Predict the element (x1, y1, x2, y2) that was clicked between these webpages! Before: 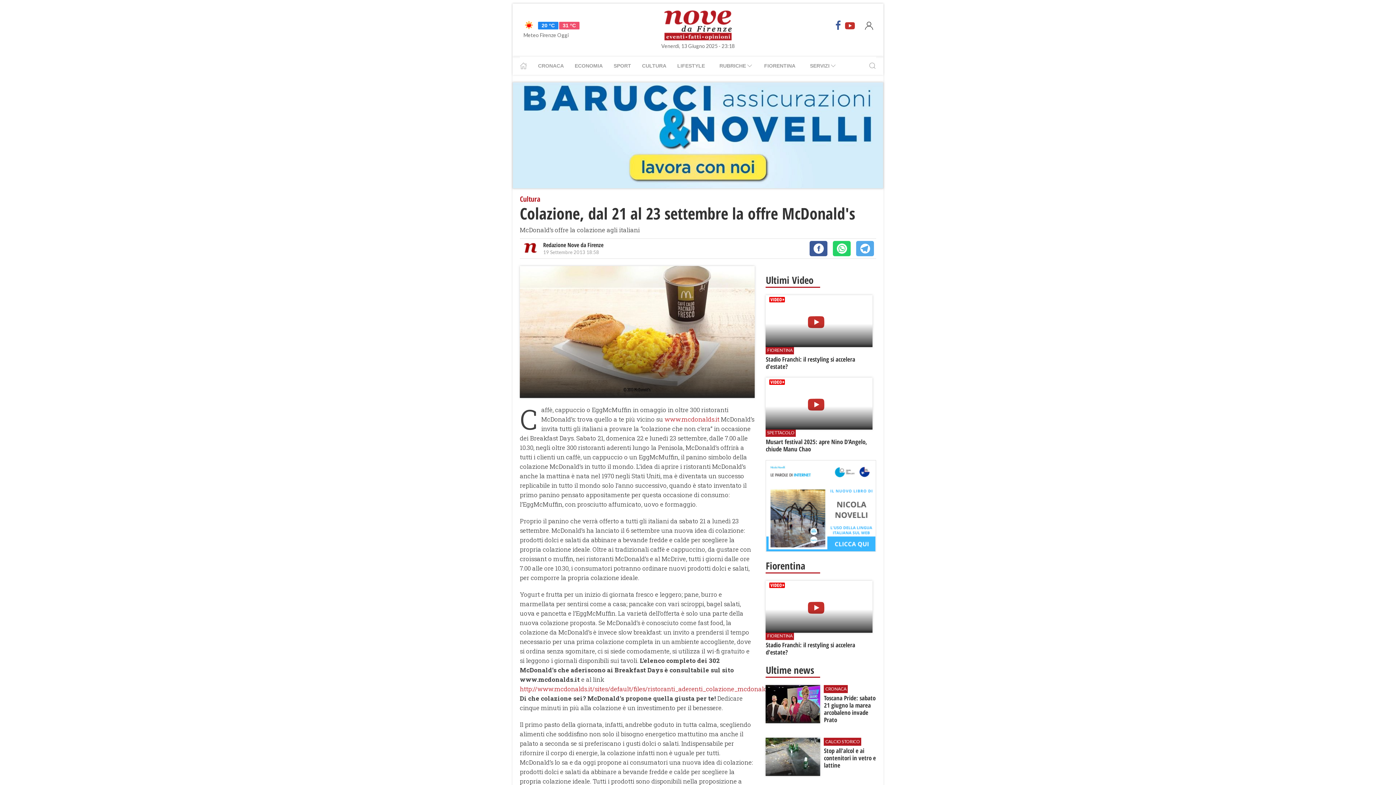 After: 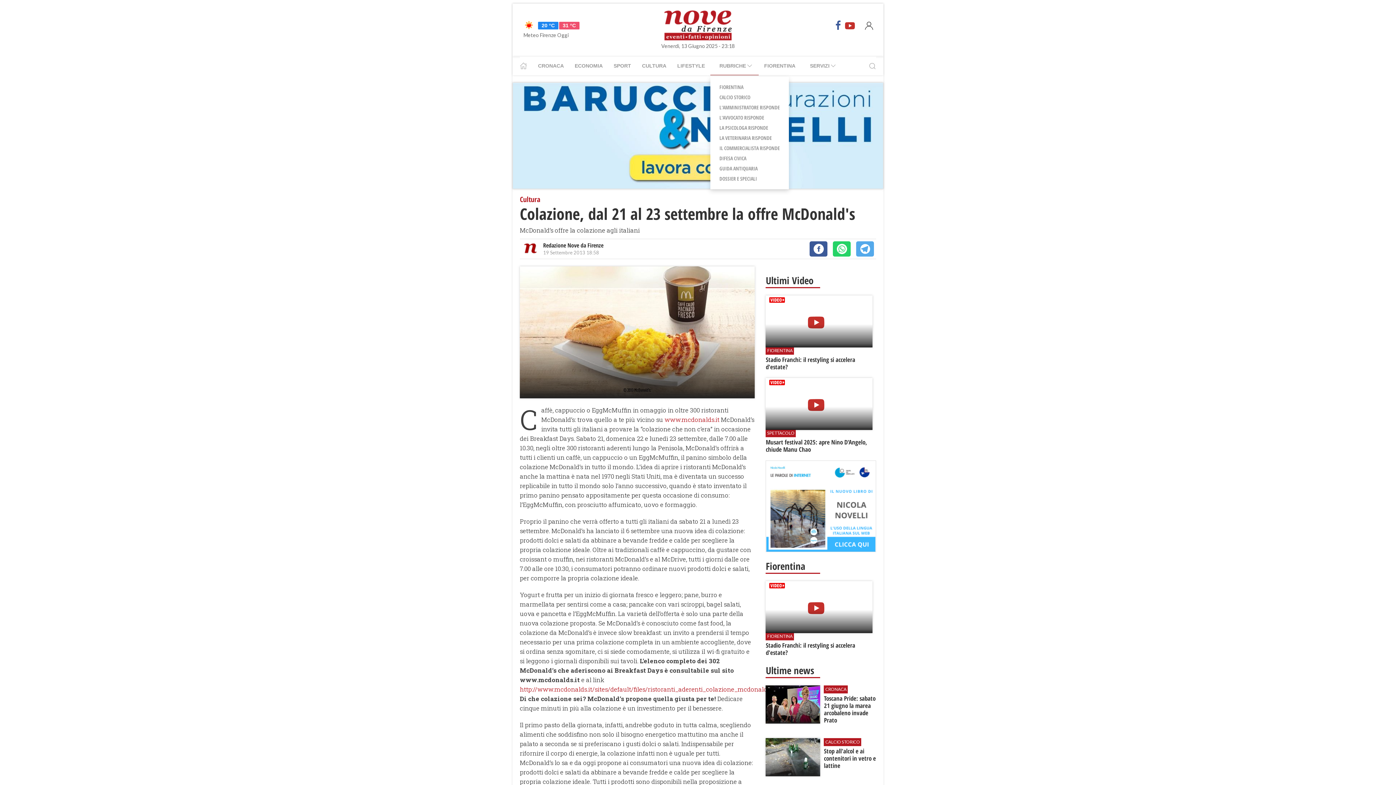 Action: bbox: (710, 56, 758, 74) label: RUBRICHE